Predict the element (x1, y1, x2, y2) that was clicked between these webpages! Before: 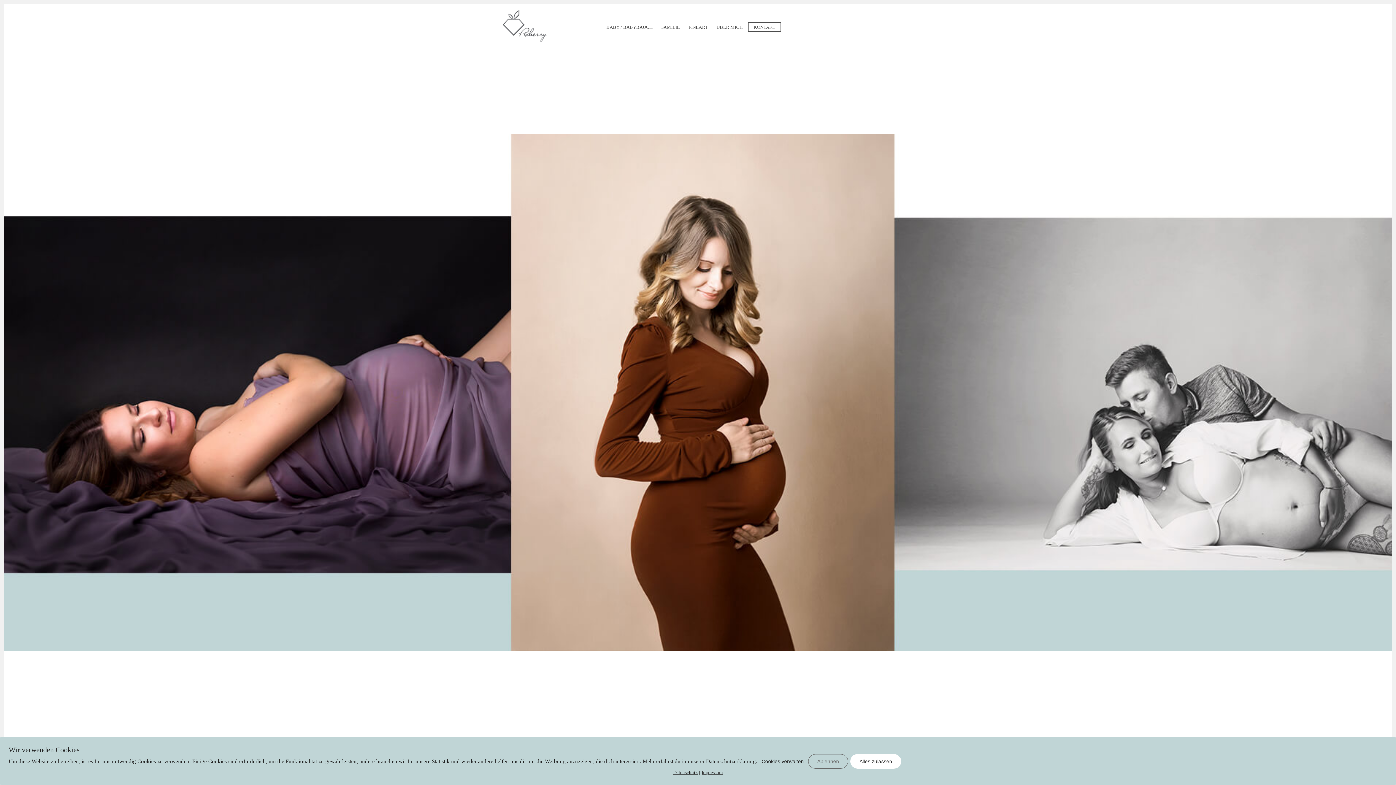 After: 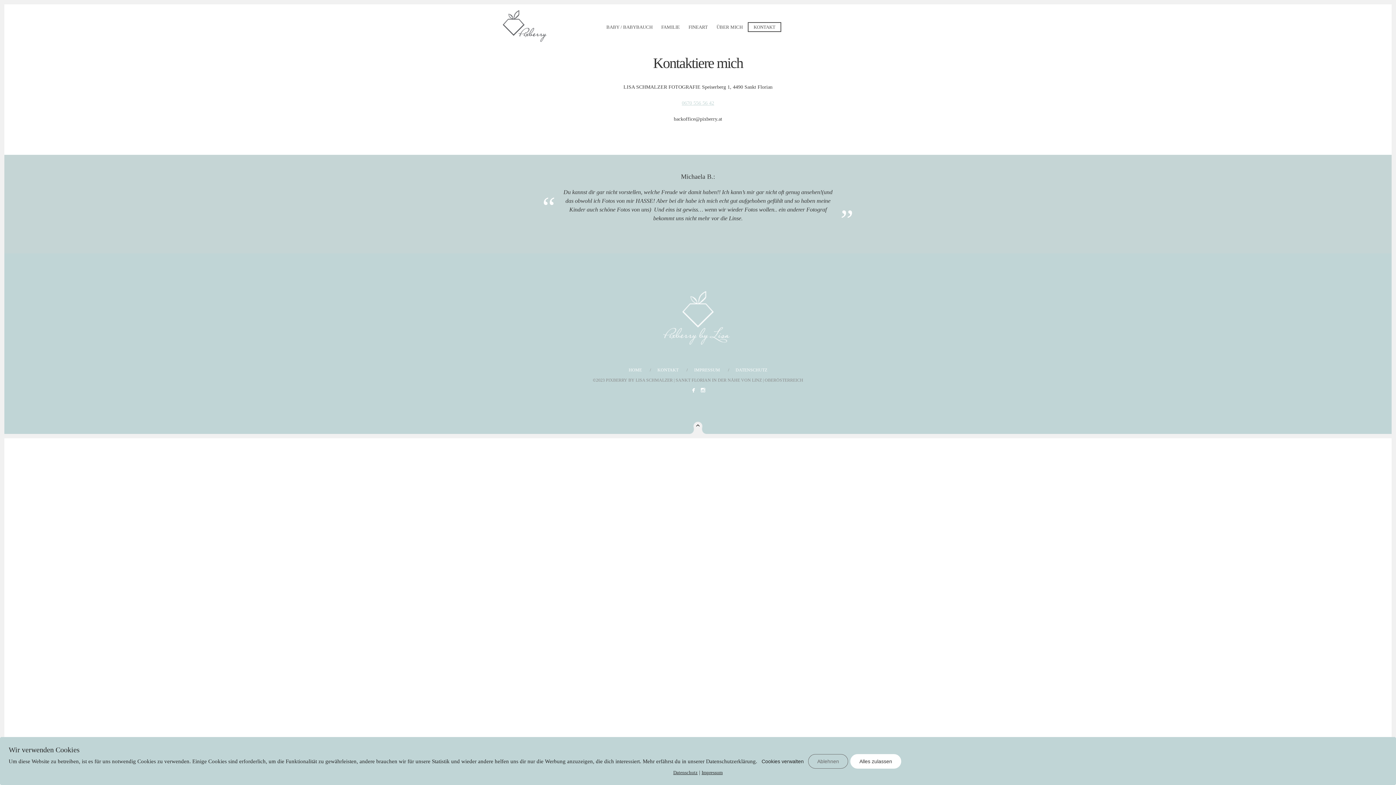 Action: bbox: (750, 9, 779, 45) label: KONTAKT